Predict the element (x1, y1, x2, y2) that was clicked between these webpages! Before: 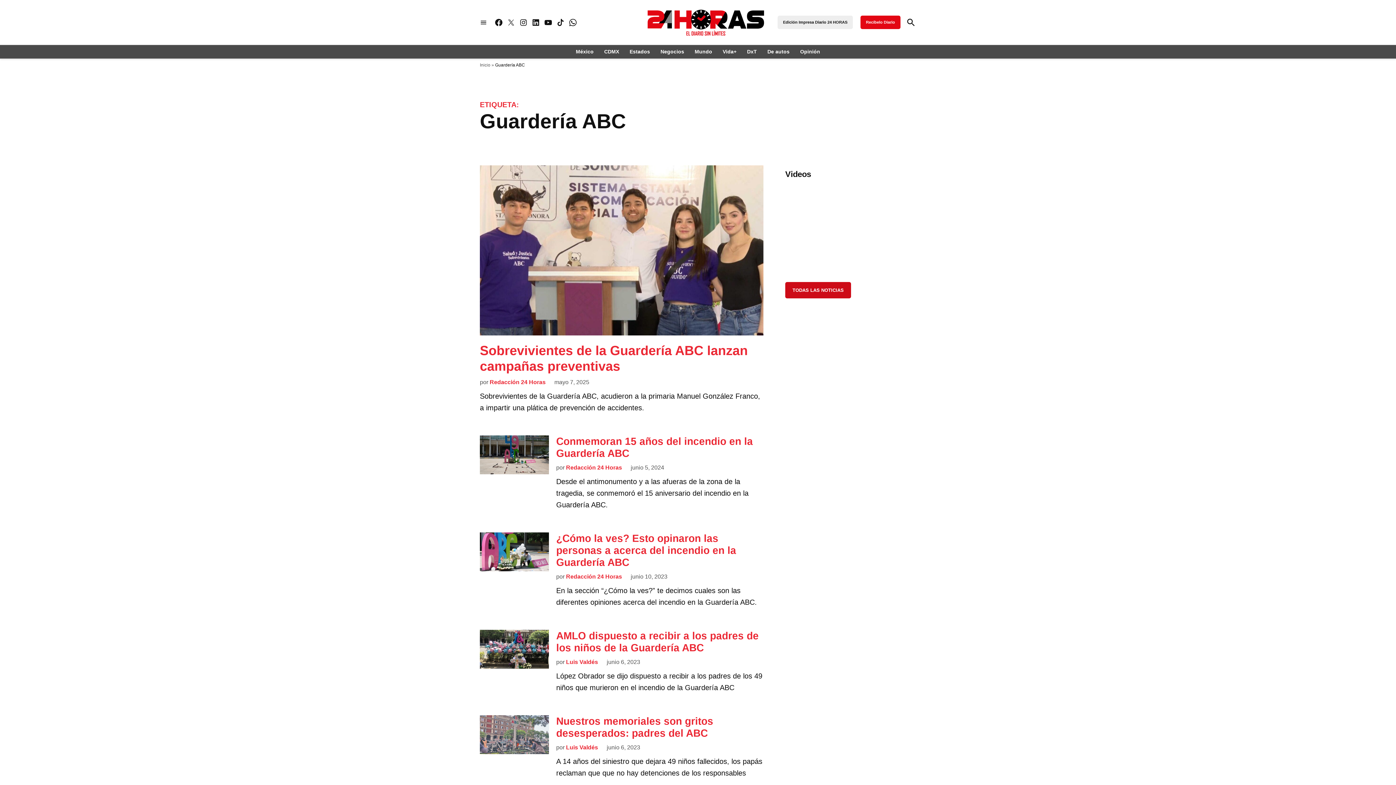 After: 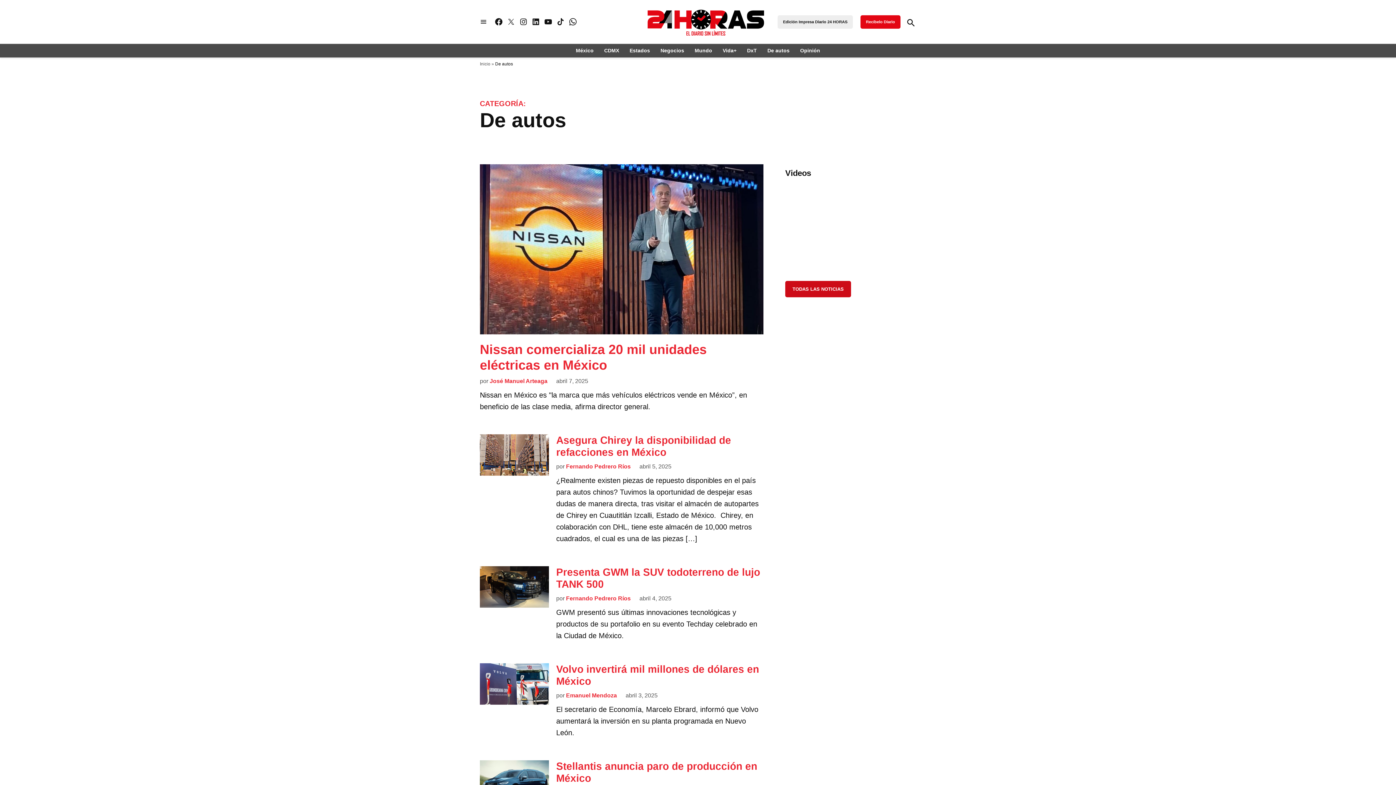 Action: bbox: (764, 46, 793, 56) label: De autos